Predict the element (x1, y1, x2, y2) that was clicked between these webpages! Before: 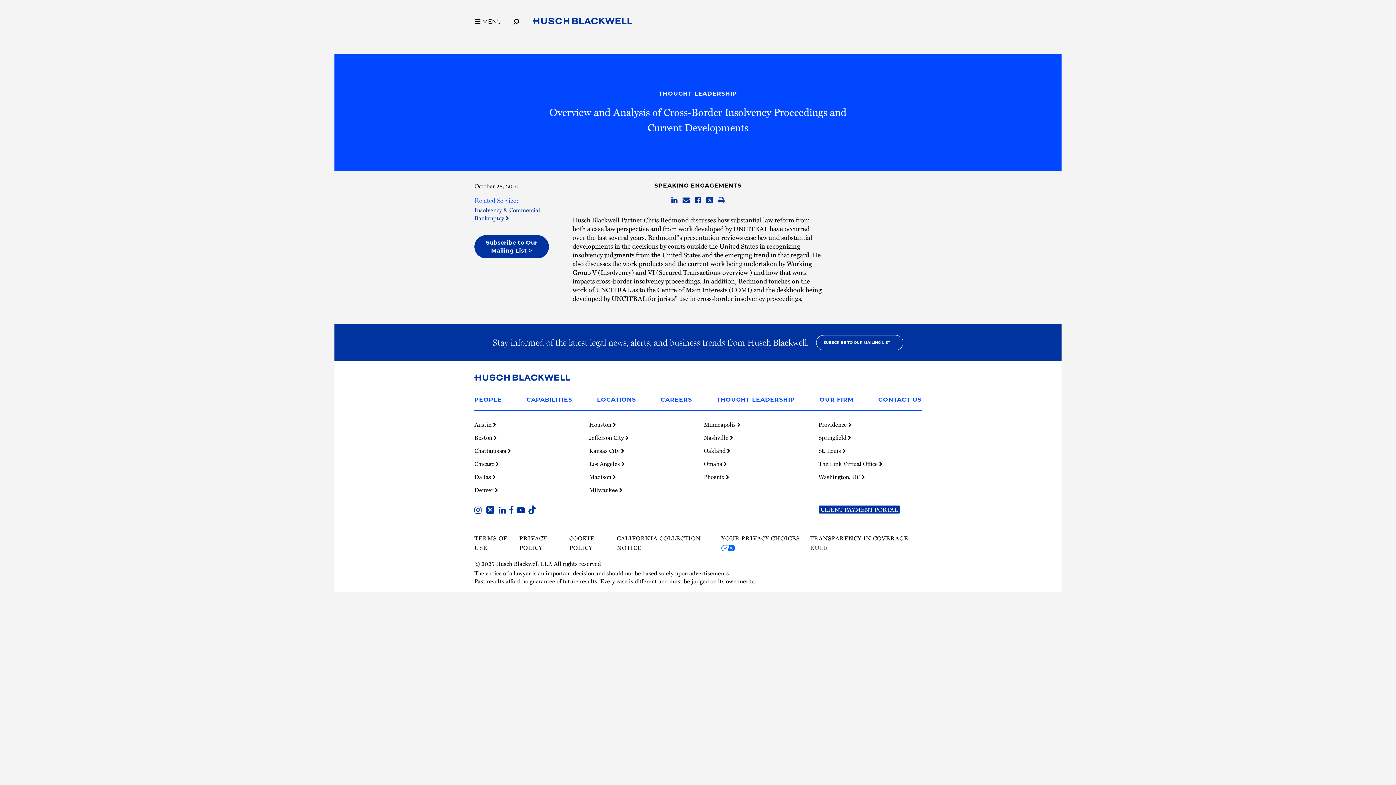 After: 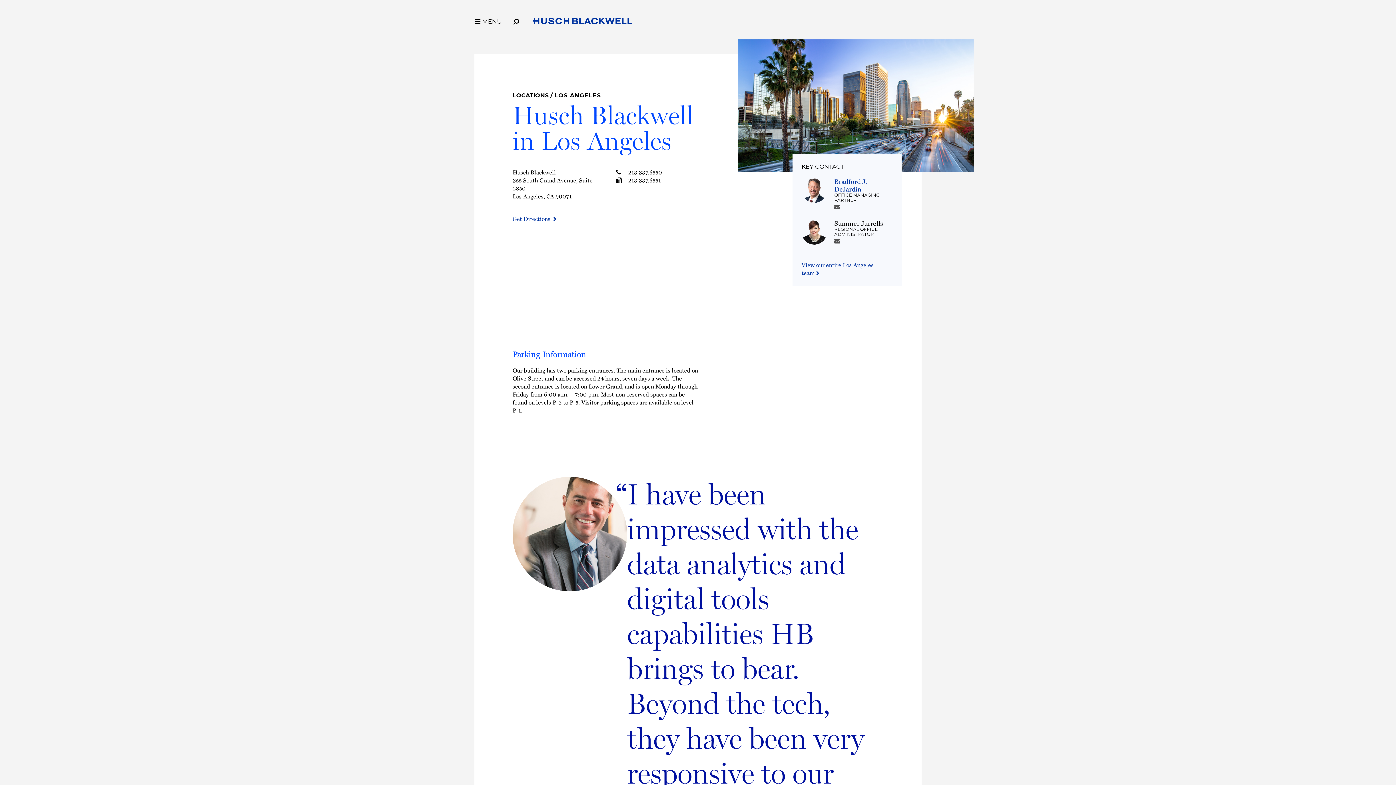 Action: bbox: (589, 460, 624, 468) label: Los Angeles 